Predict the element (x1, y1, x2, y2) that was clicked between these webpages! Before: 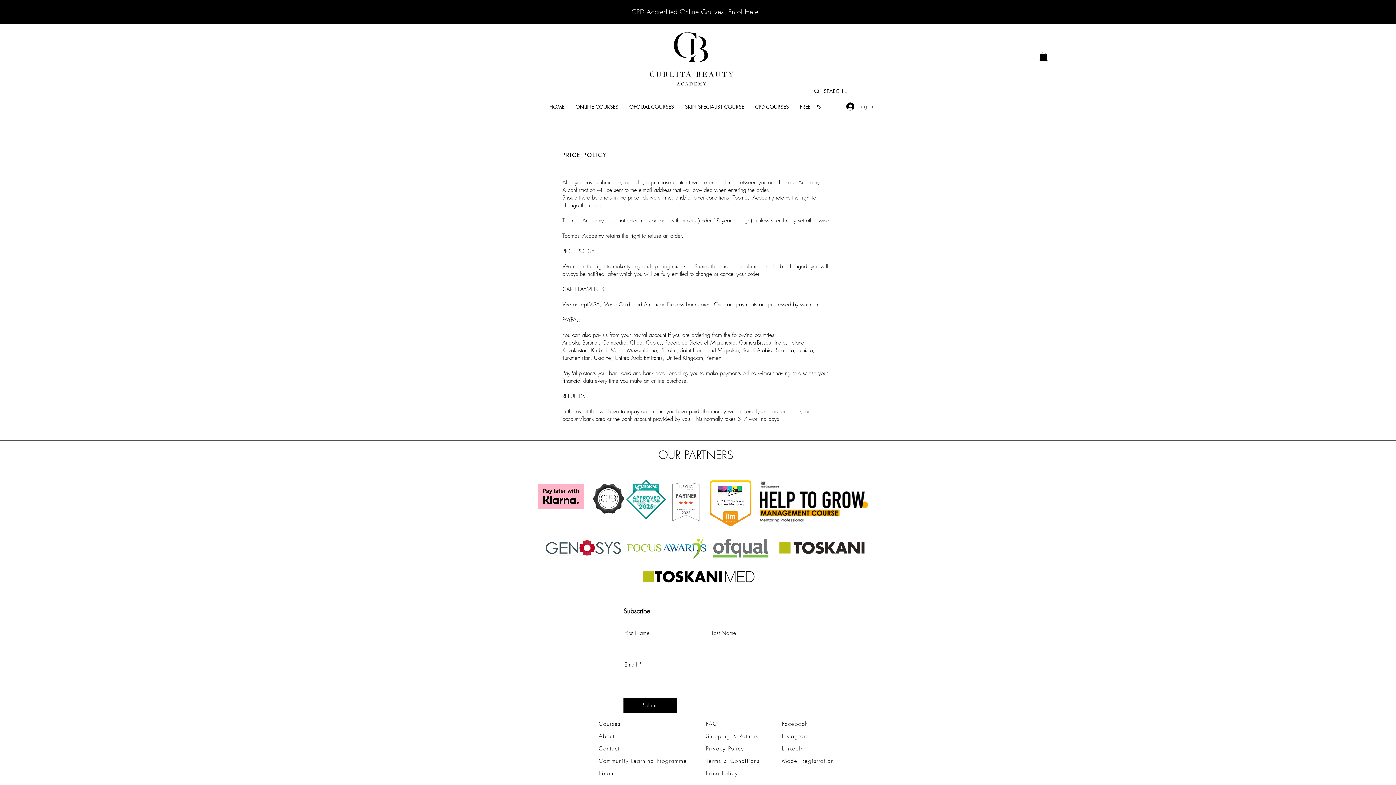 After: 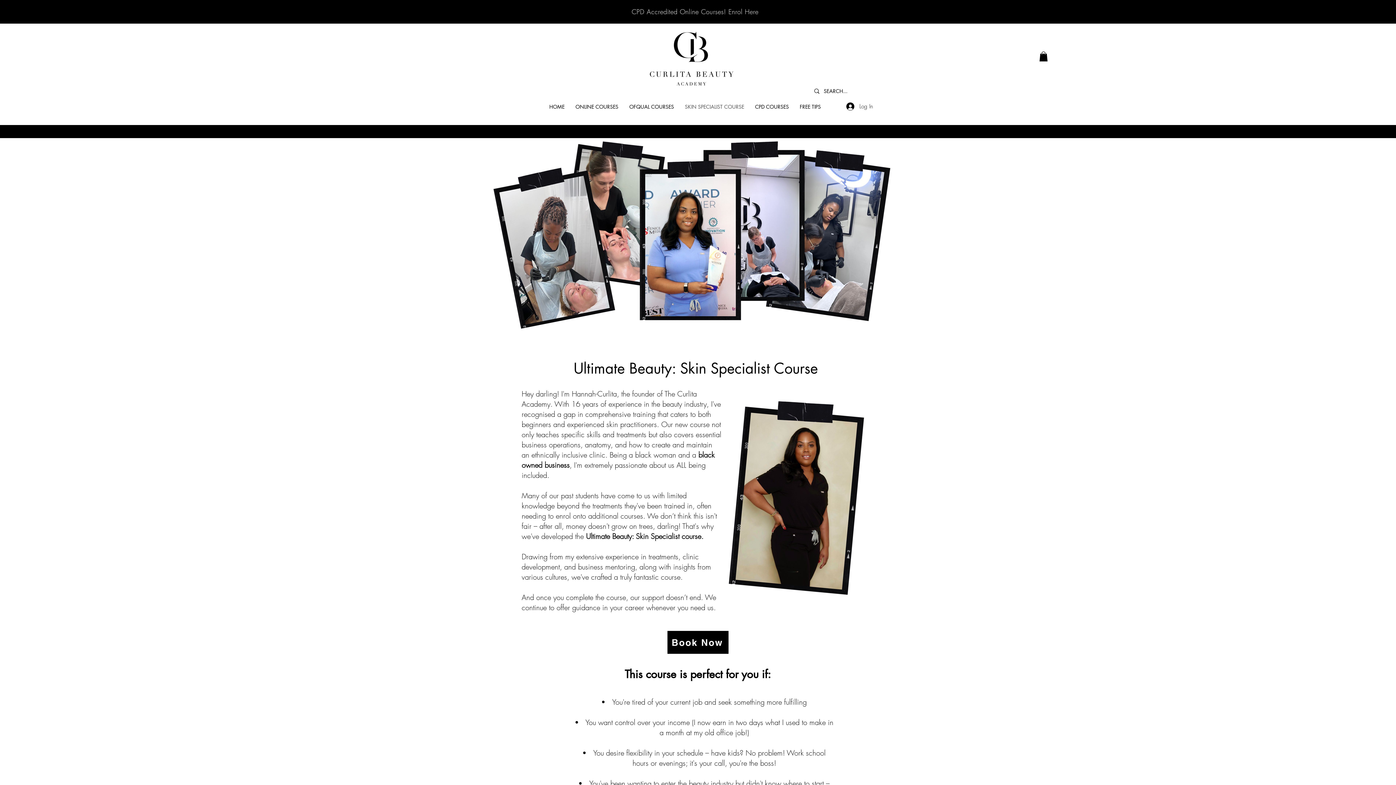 Action: label: SKIN SPECIALIST COURSE bbox: (679, 101, 749, 111)